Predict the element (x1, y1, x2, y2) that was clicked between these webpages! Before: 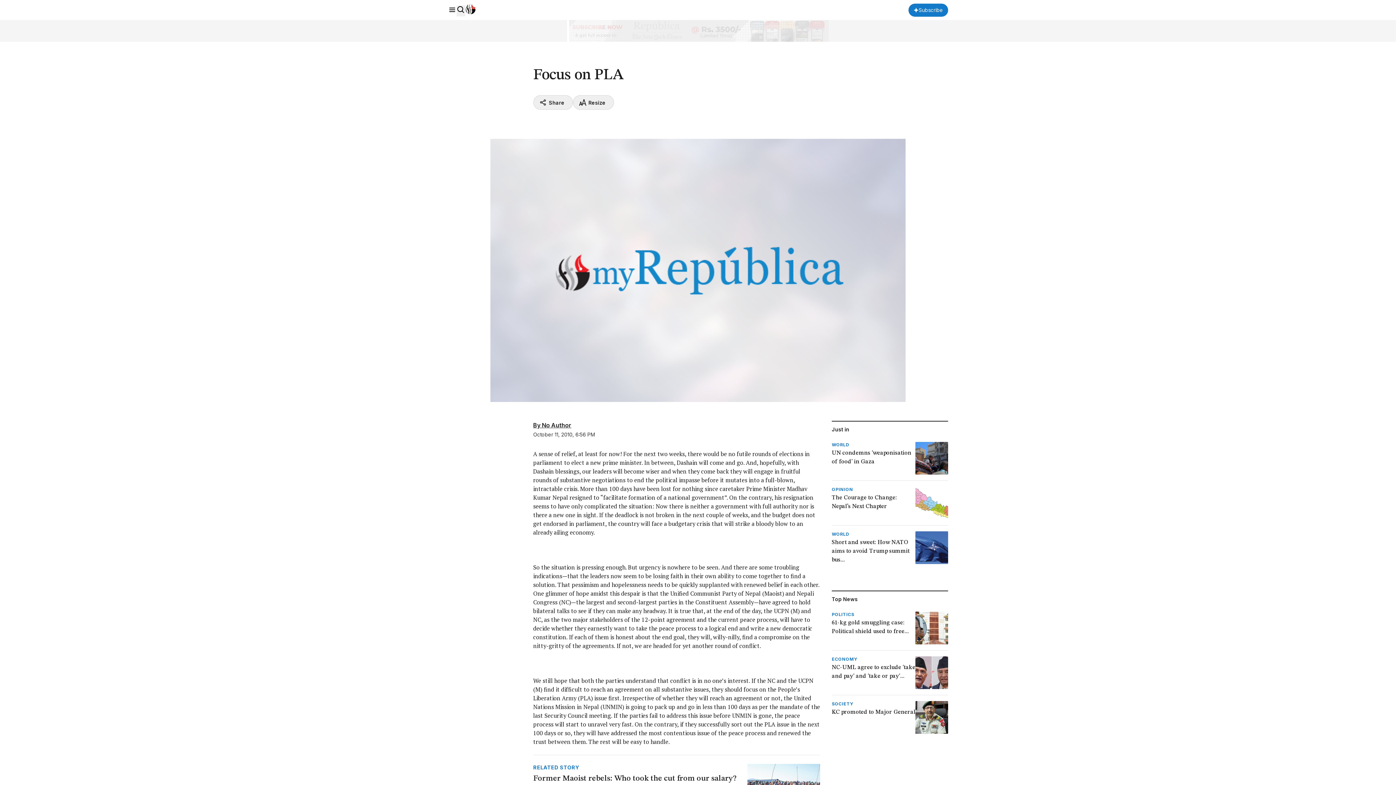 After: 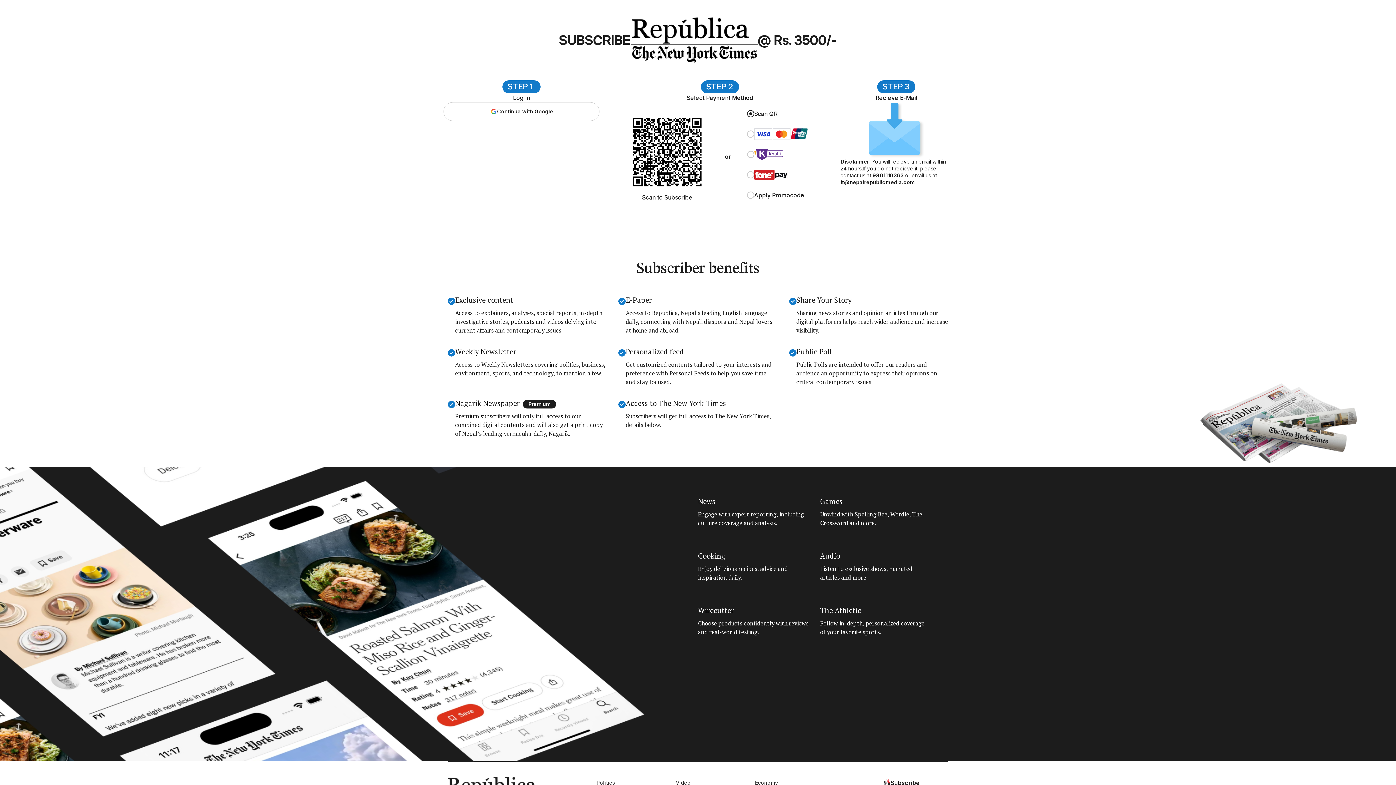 Action: label: Subscribe bbox: (908, 3, 948, 16)